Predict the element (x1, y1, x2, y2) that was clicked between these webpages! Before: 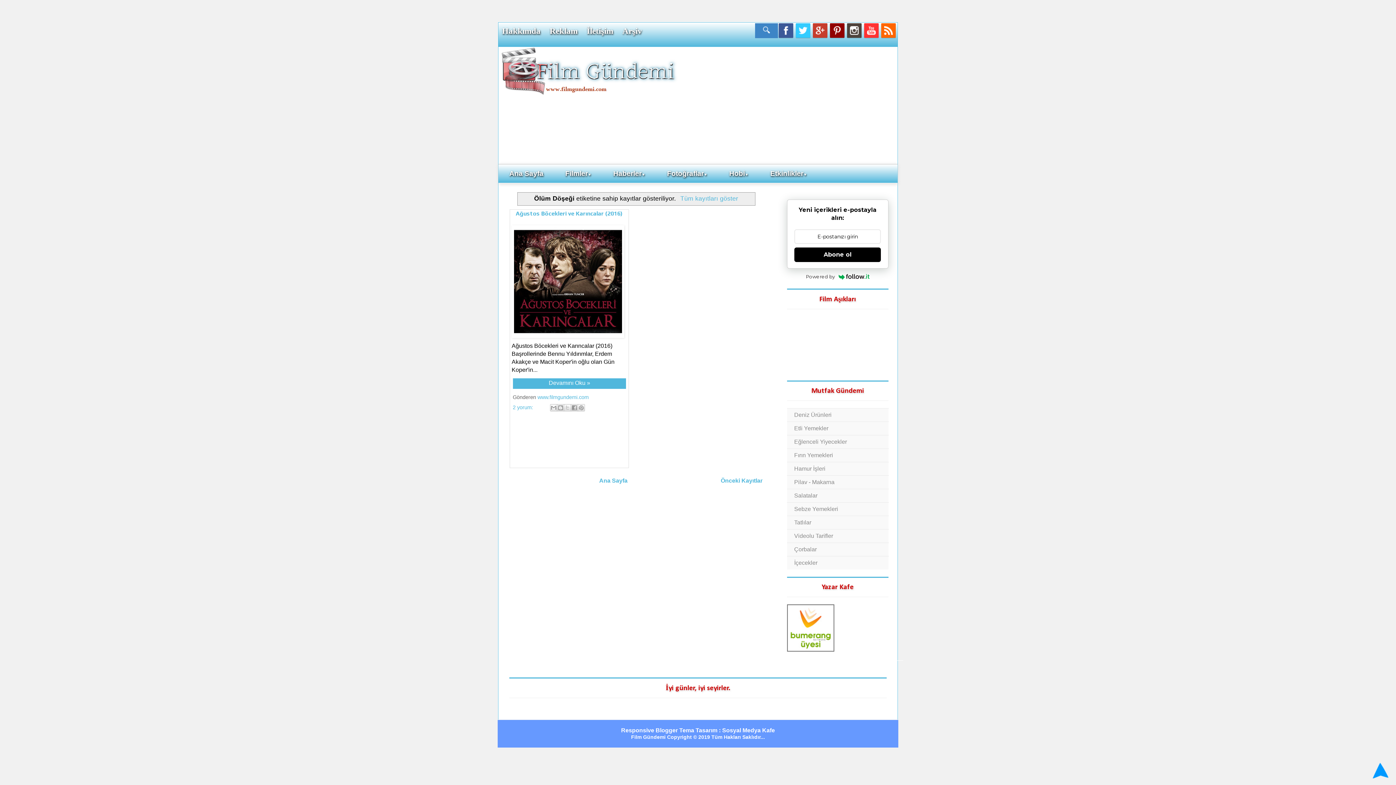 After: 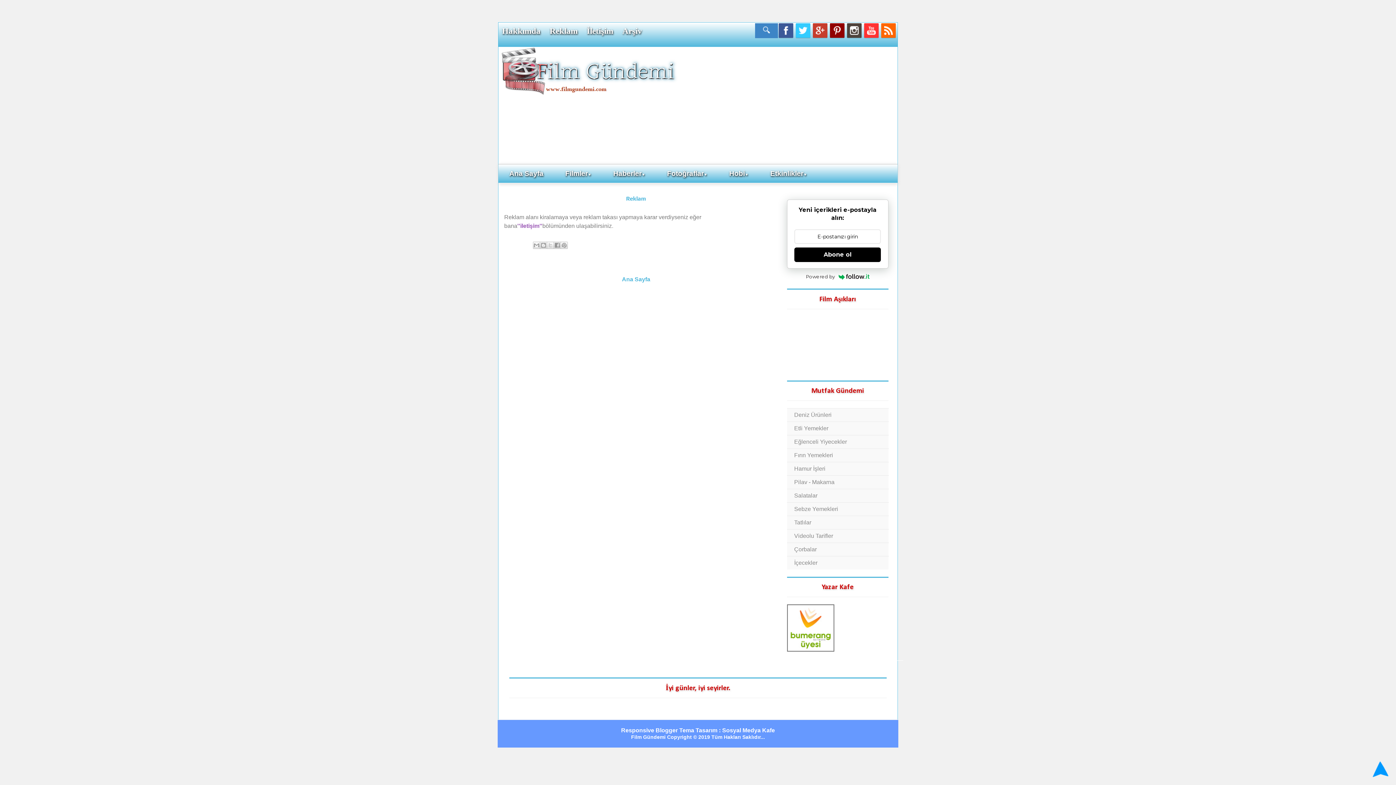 Action: bbox: (546, 22, 581, 46) label: Reklam